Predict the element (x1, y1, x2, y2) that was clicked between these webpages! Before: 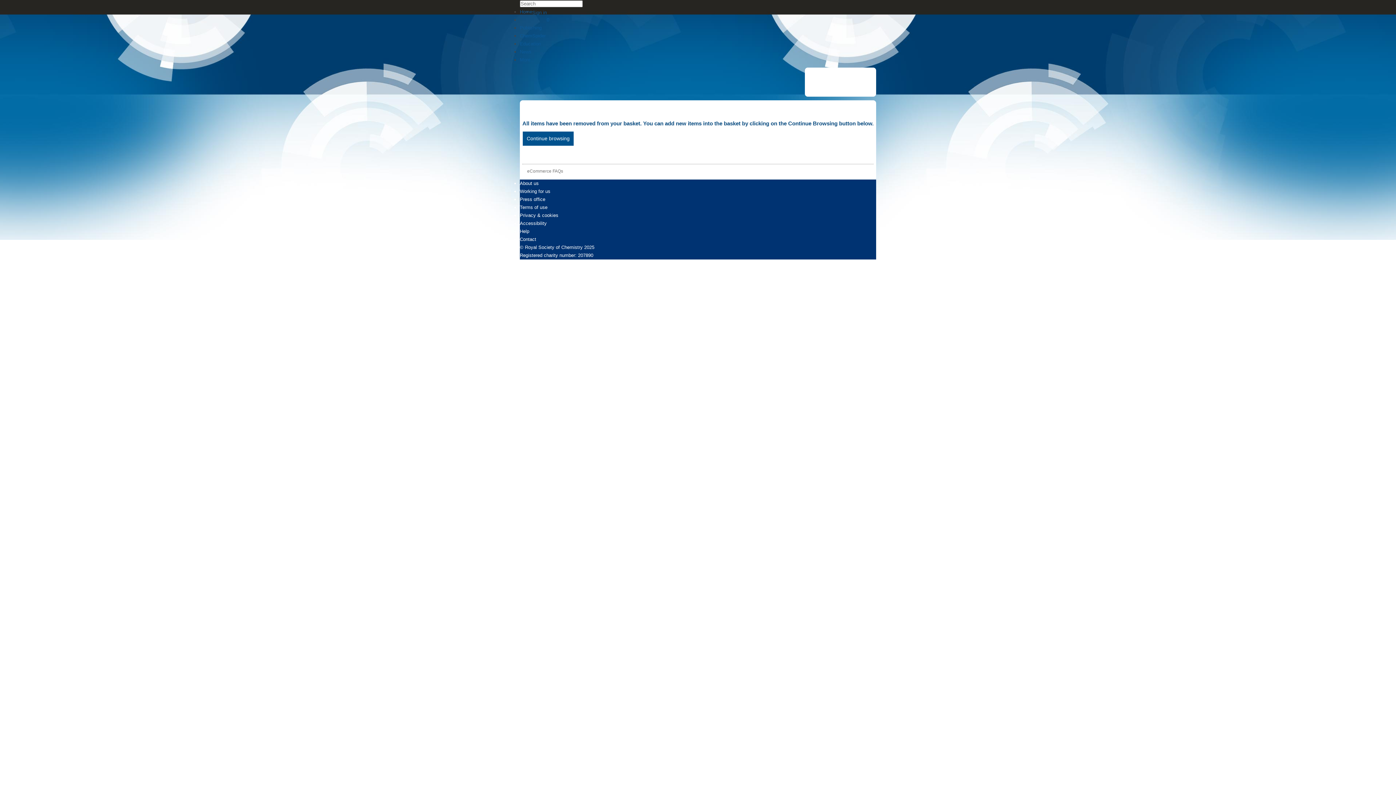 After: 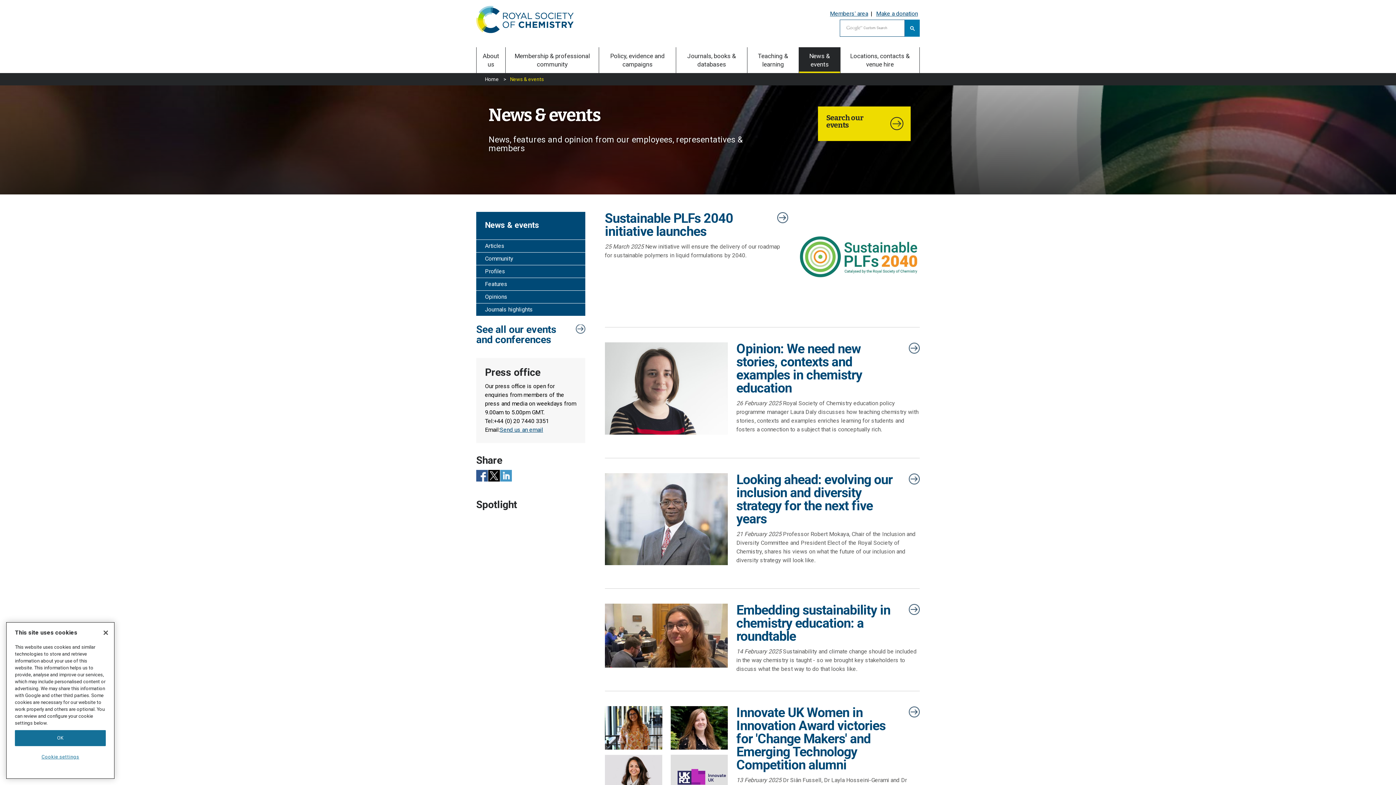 Action: label: News bbox: (520, 49, 531, 54)